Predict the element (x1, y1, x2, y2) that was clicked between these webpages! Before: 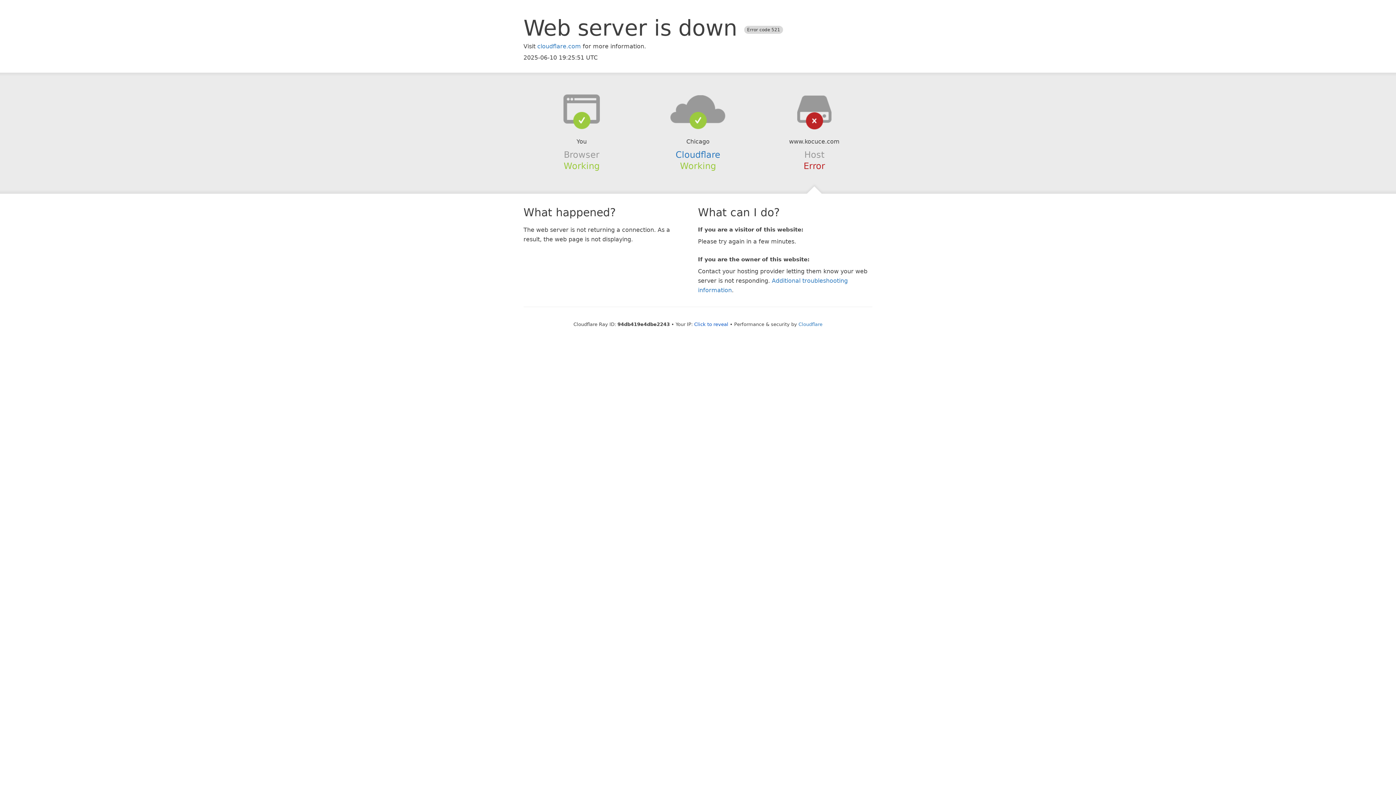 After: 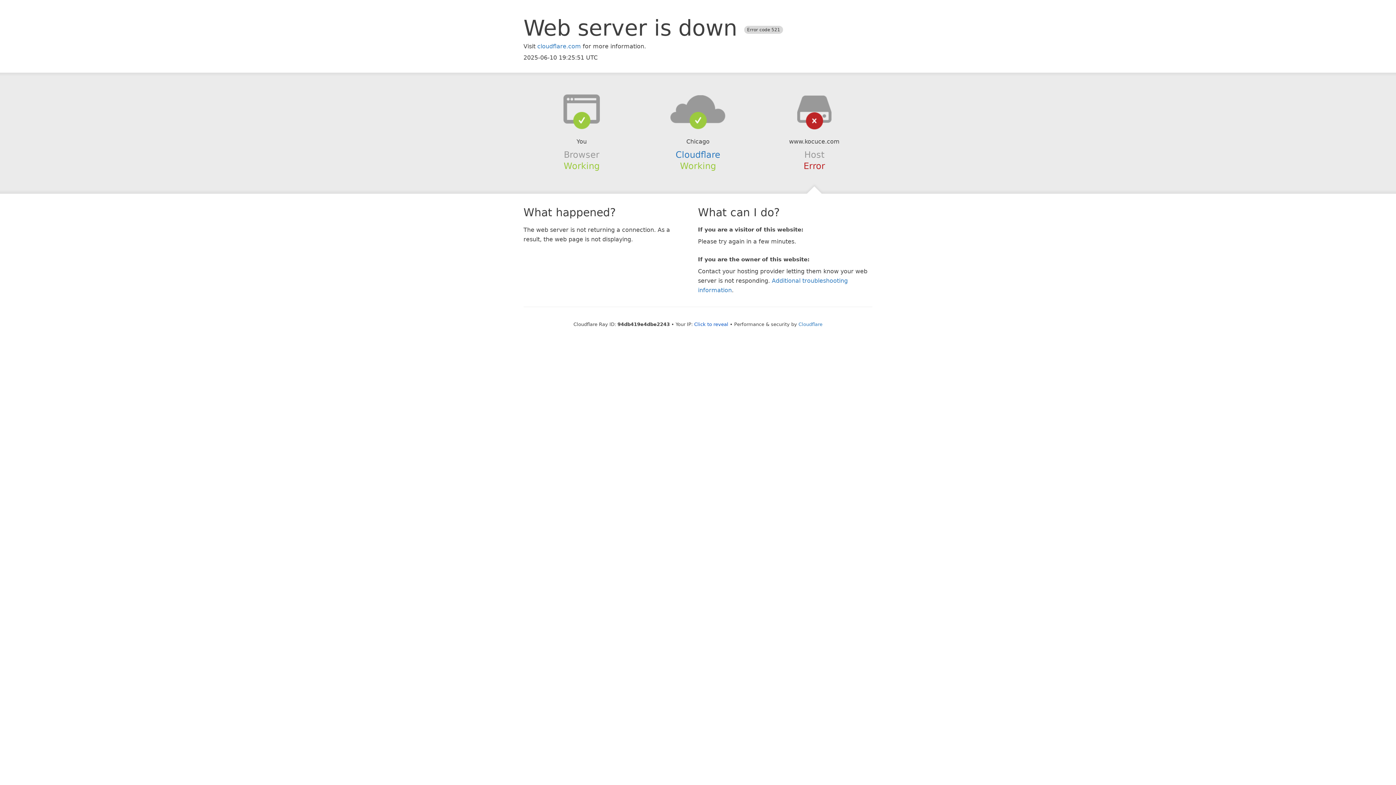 Action: bbox: (639, 94, 756, 123)